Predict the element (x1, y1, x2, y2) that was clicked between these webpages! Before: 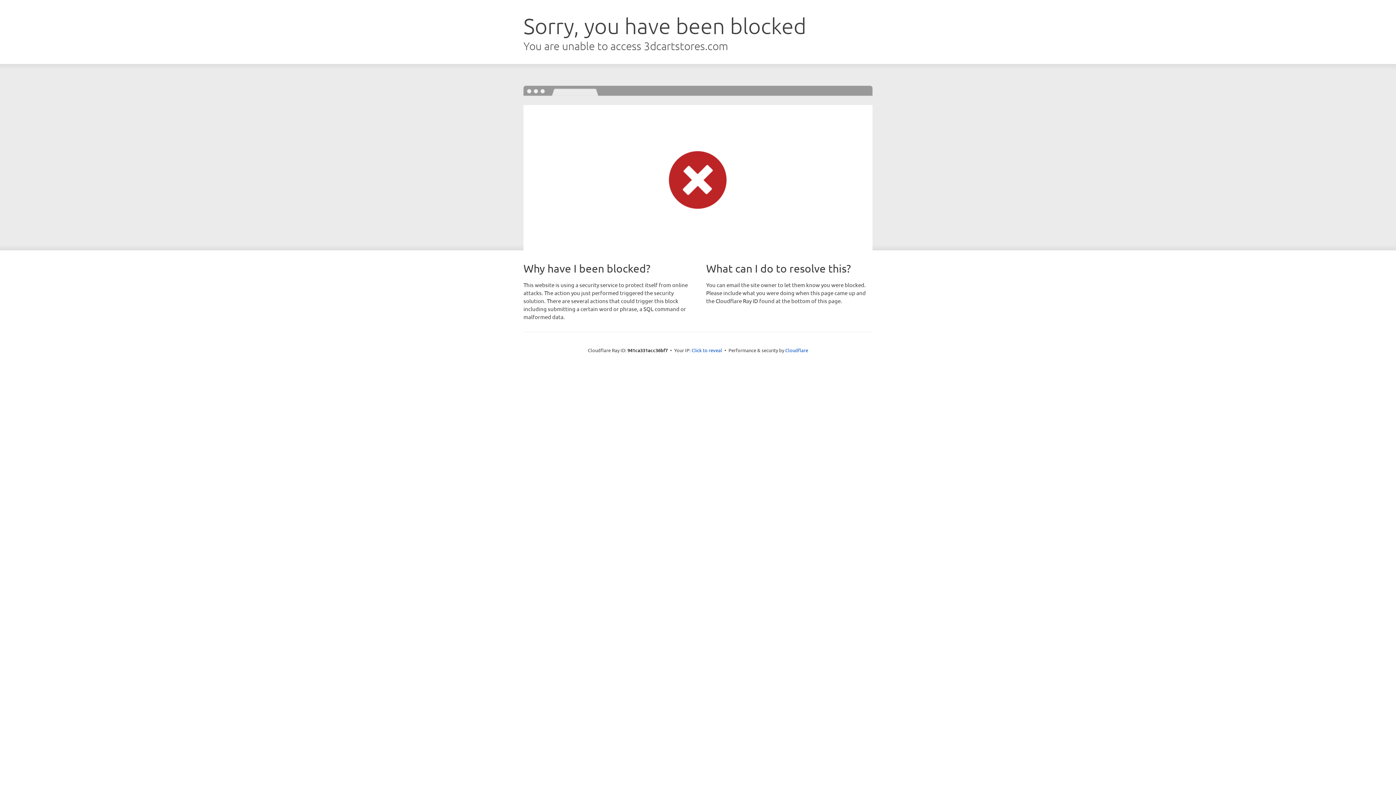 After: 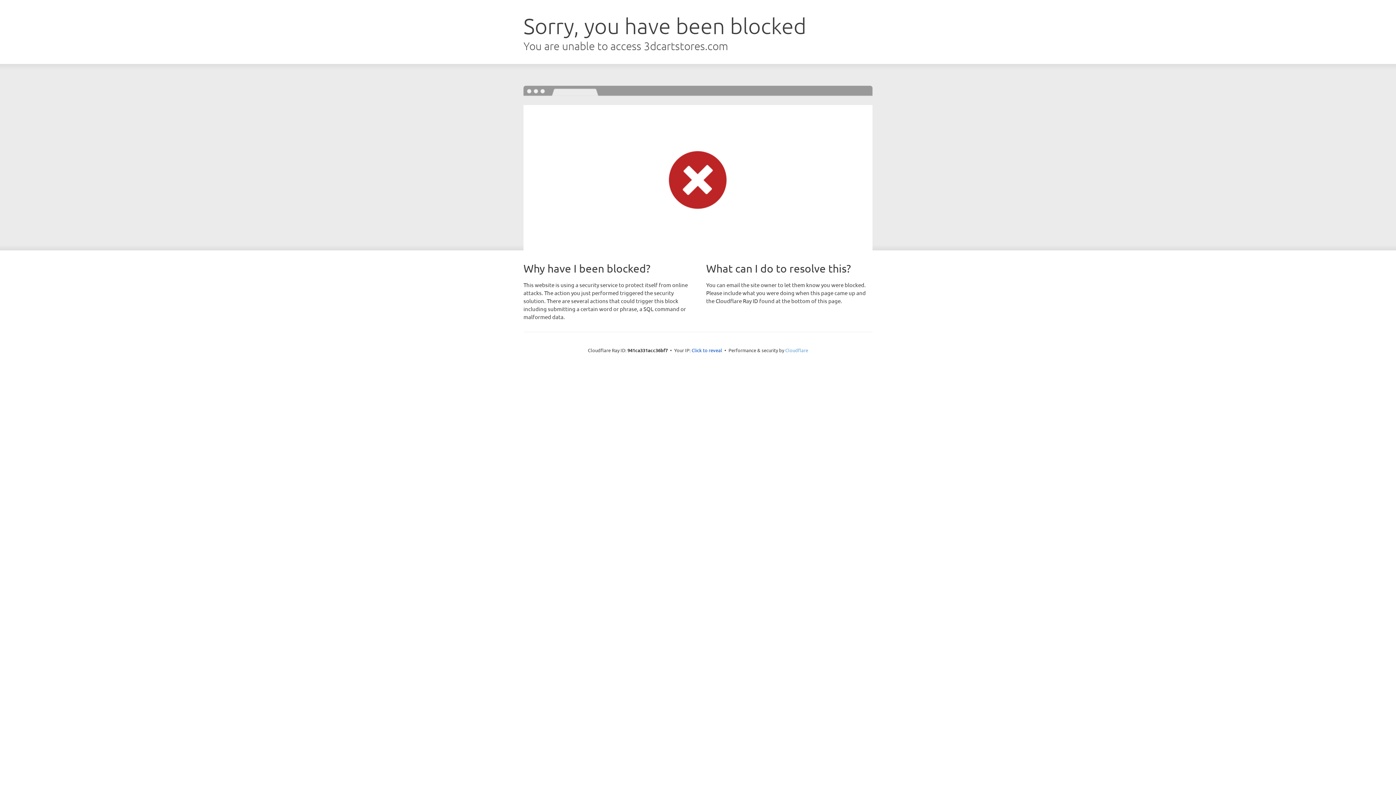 Action: bbox: (785, 347, 808, 353) label: Cloudflare